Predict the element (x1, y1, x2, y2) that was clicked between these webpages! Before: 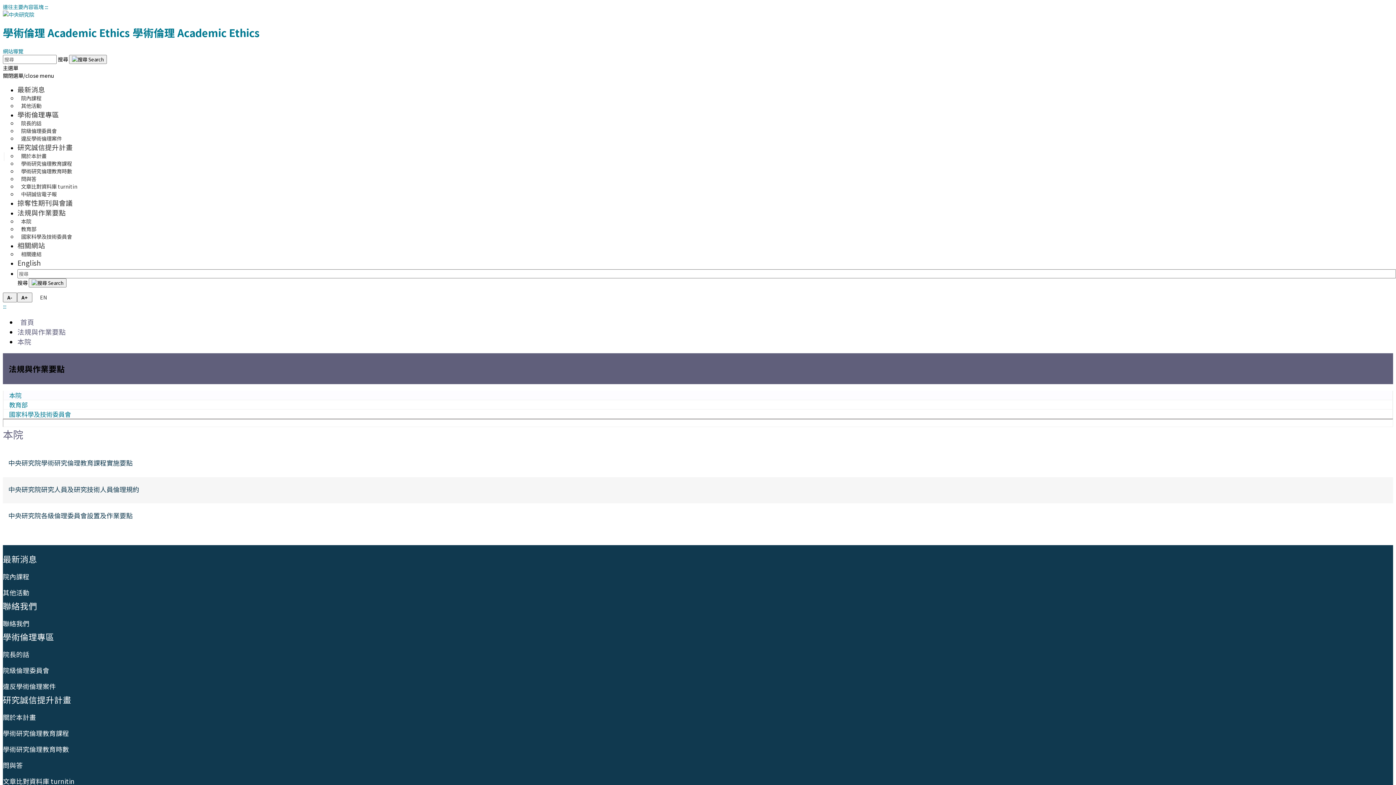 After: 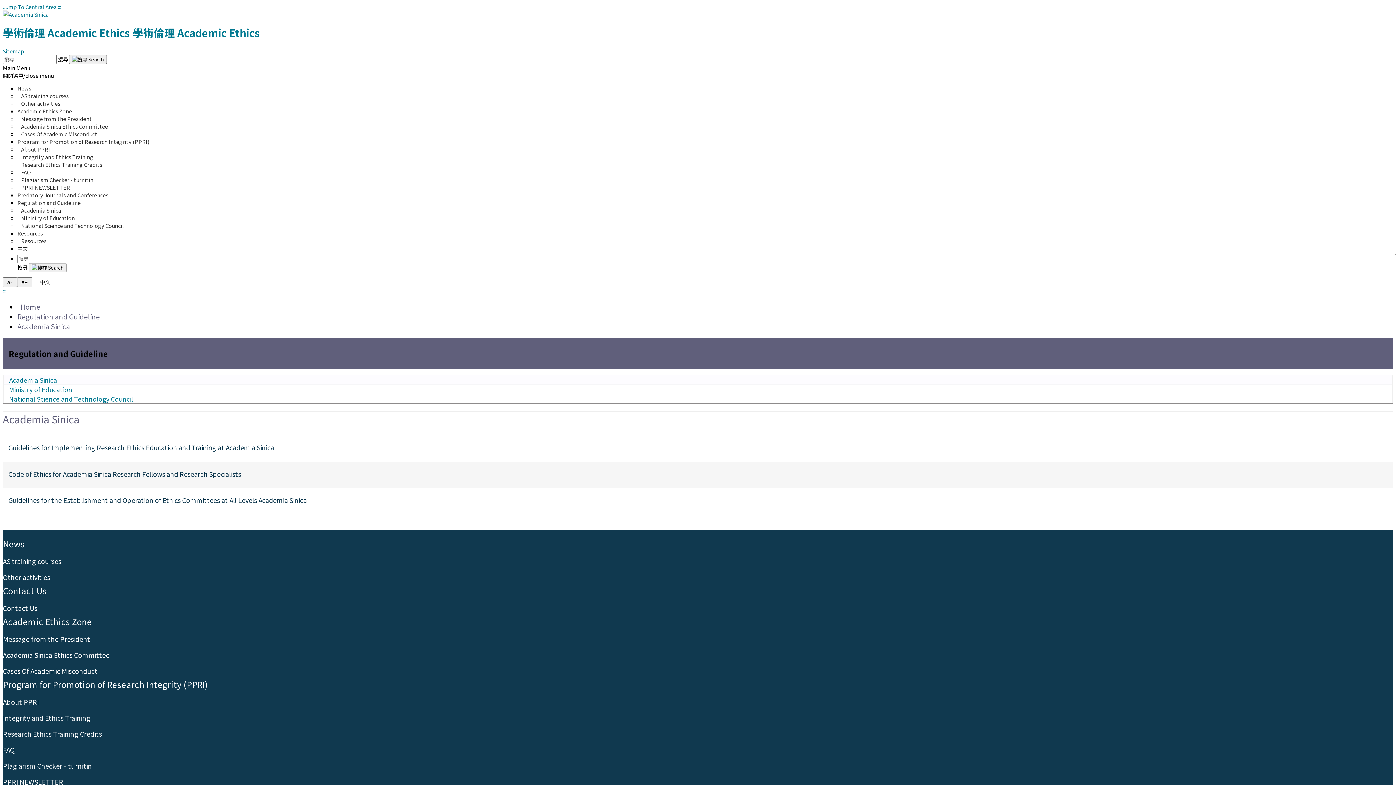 Action: bbox: (17, 257, 41, 267) label: English